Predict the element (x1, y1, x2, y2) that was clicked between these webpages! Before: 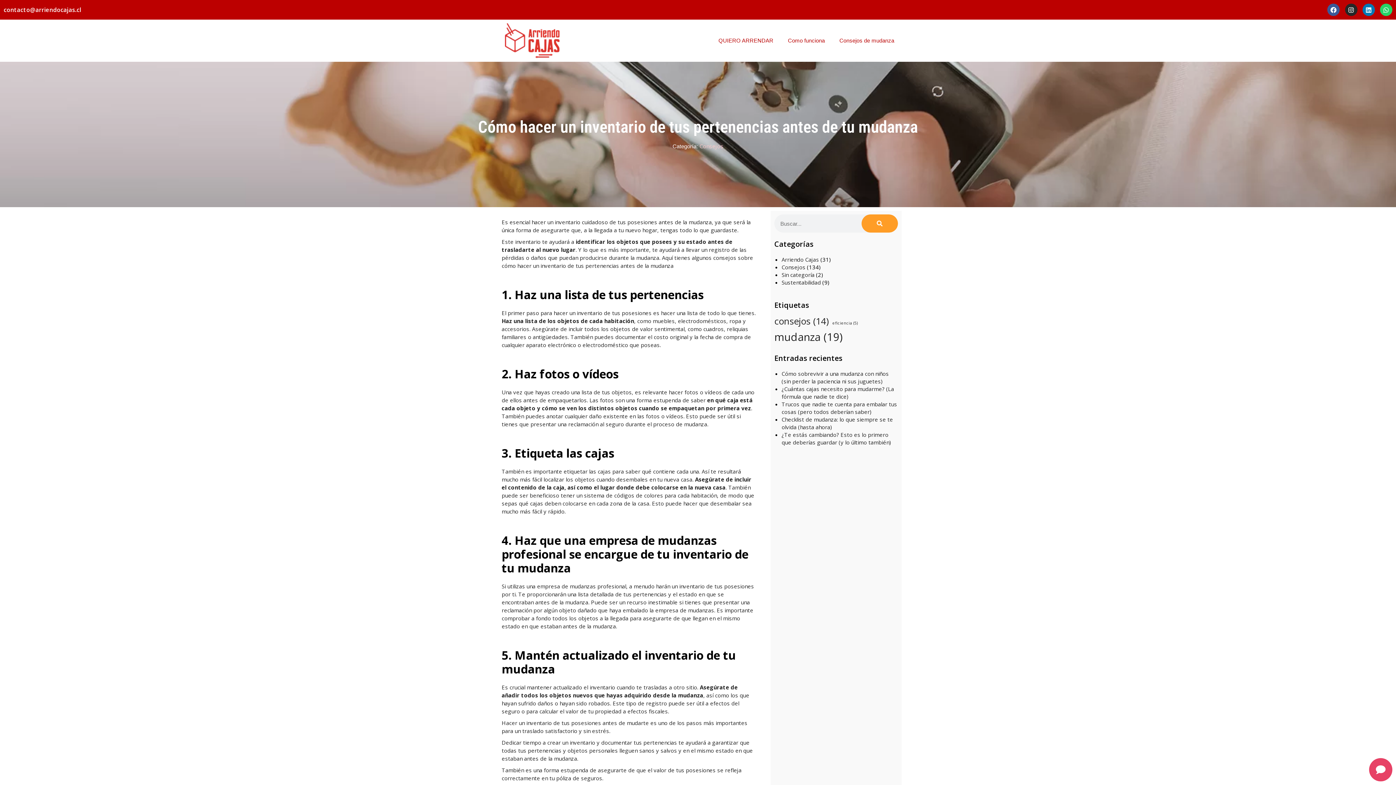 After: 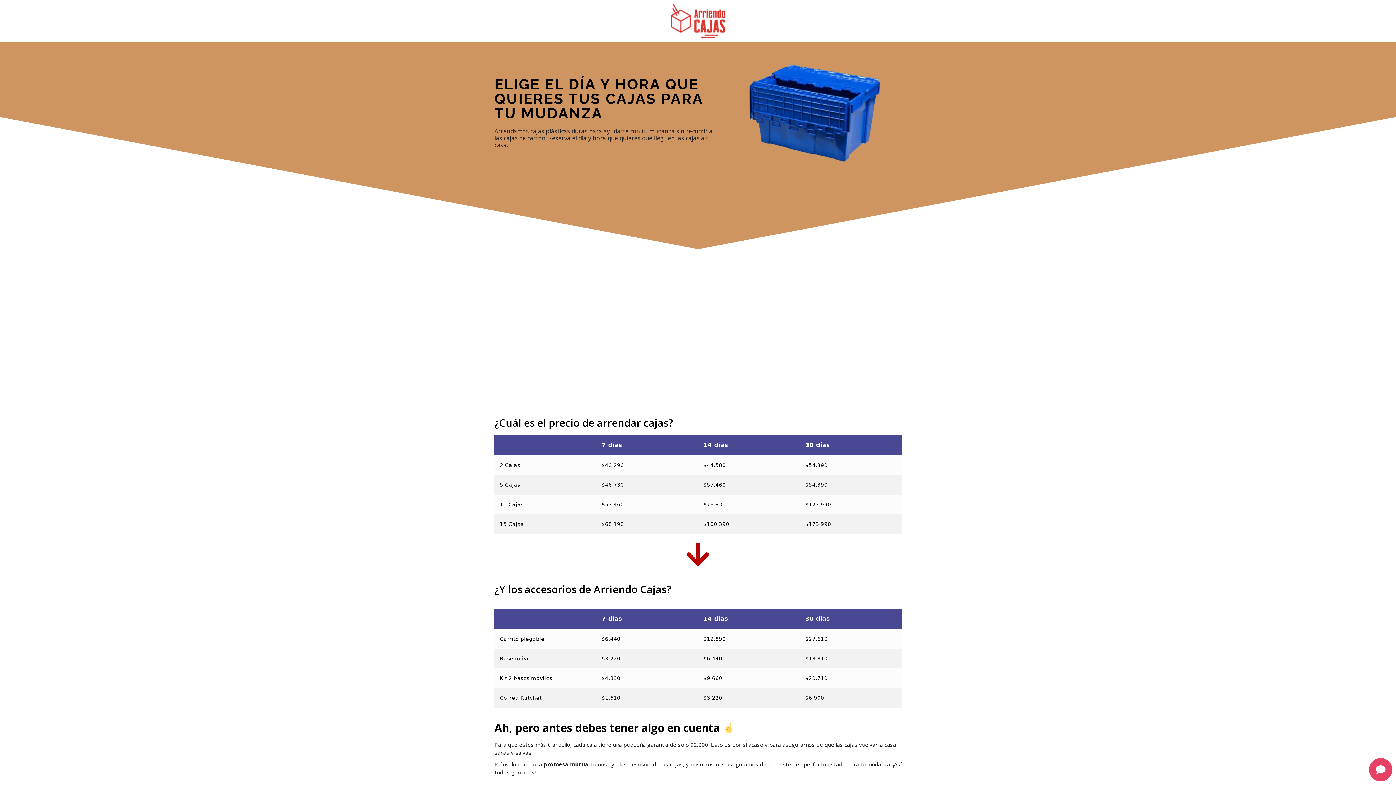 Action: bbox: (711, 32, 780, 49) label: QUIERO ARRENDAR